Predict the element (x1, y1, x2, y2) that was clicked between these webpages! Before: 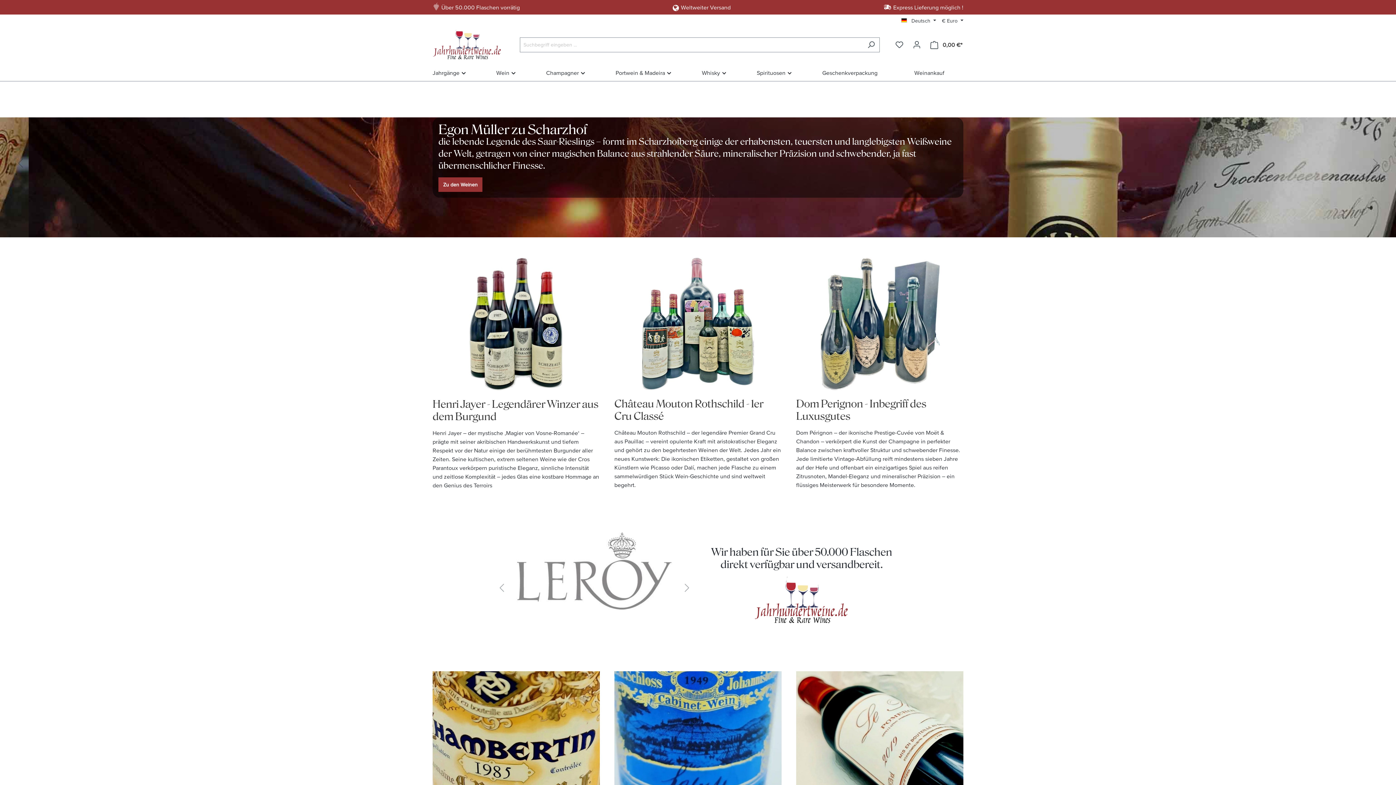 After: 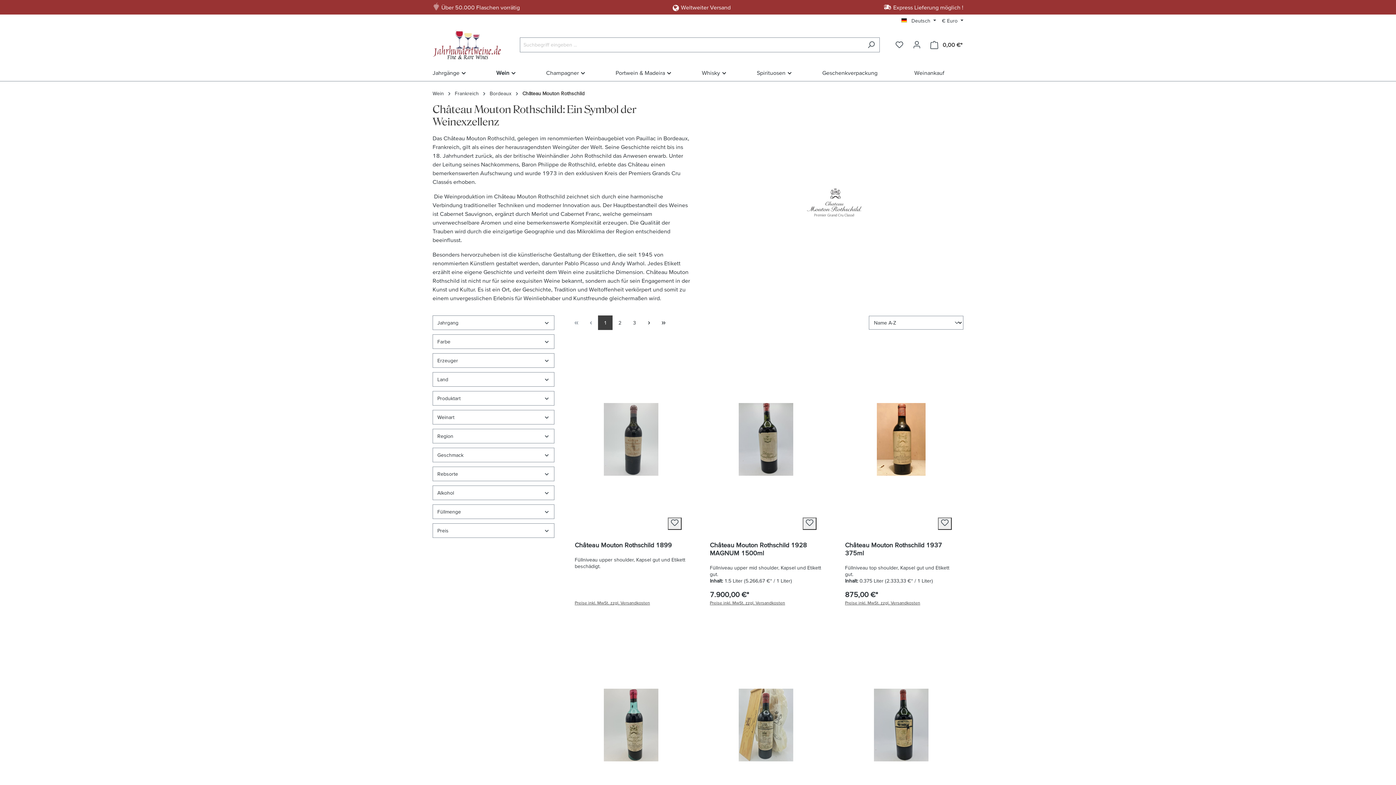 Action: bbox: (642, 257, 754, 390)